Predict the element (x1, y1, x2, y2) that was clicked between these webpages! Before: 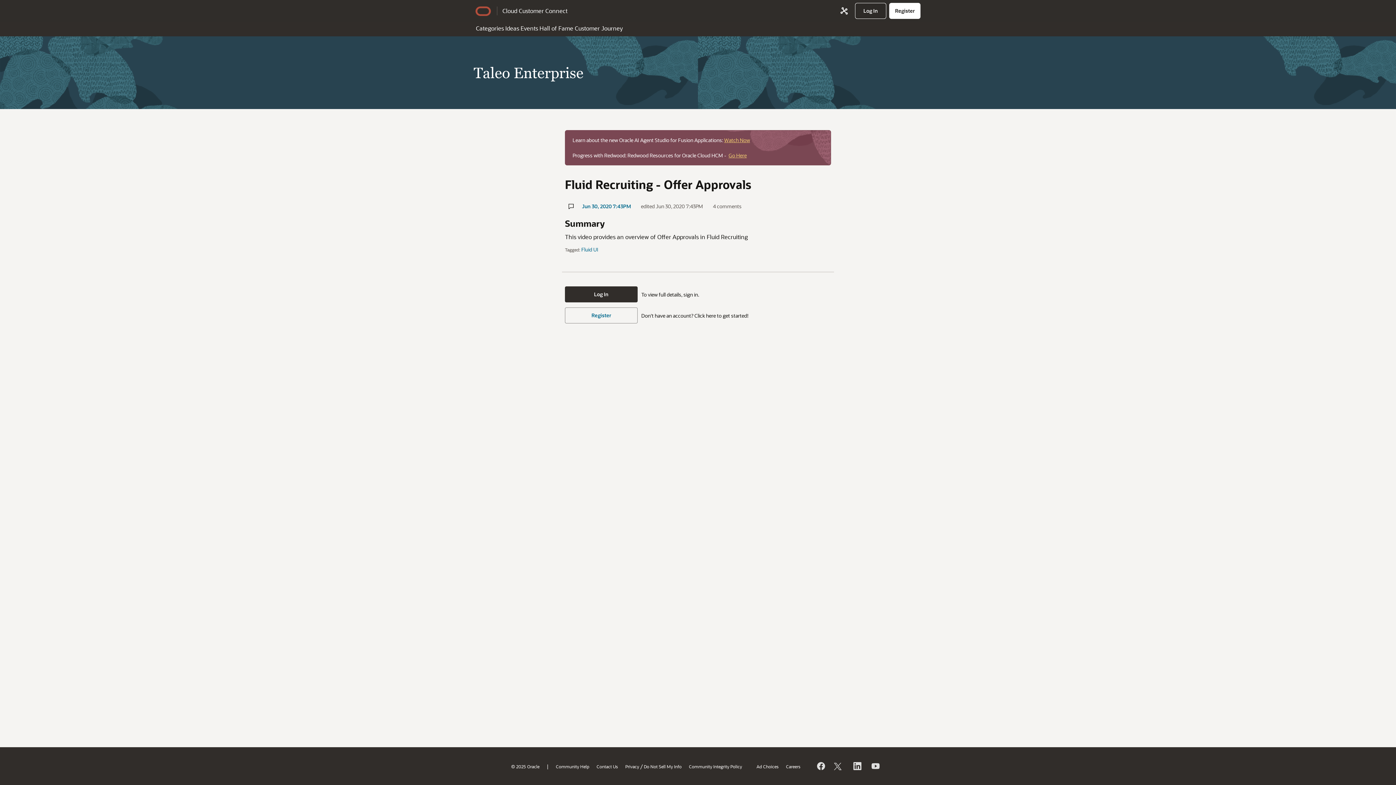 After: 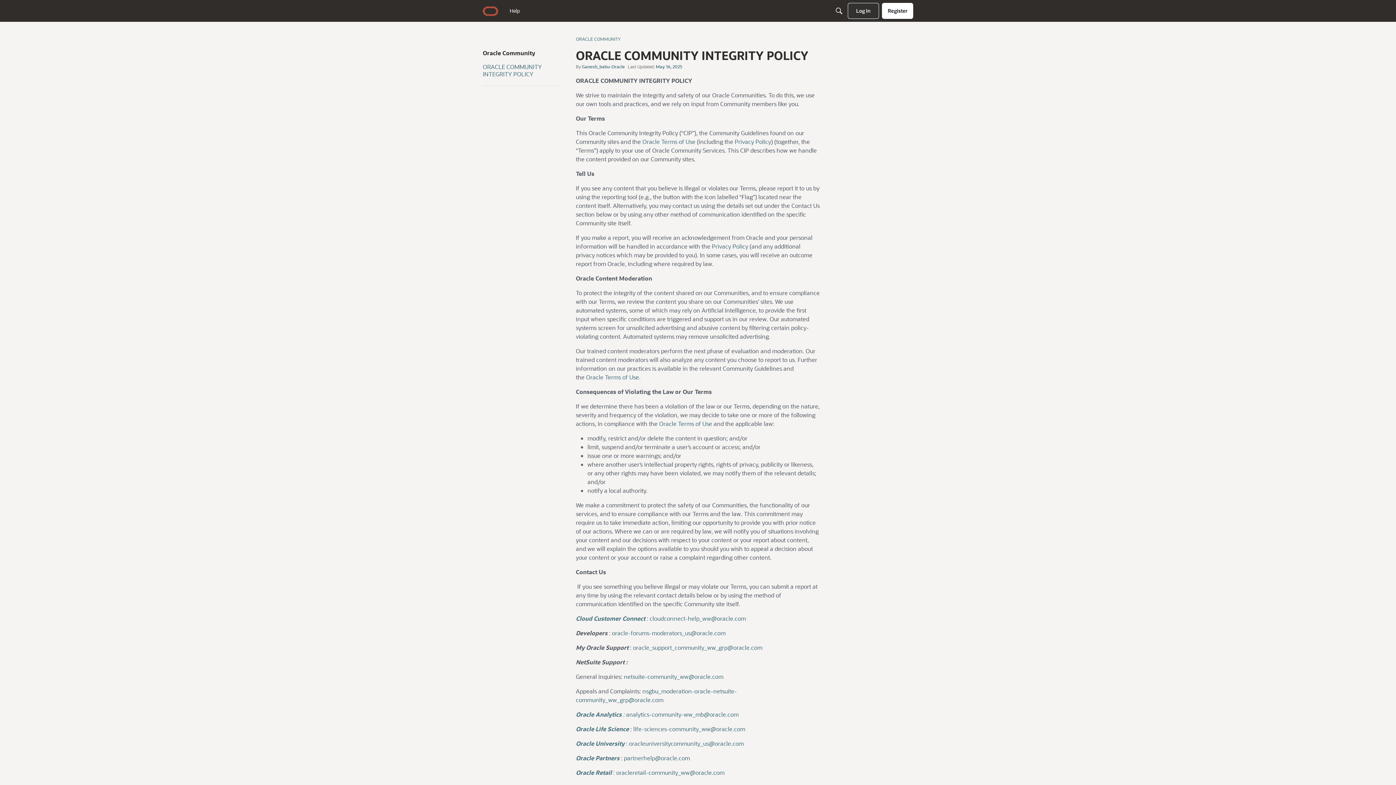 Action: label: Community Integrity Policy bbox: (689, 763, 742, 769)